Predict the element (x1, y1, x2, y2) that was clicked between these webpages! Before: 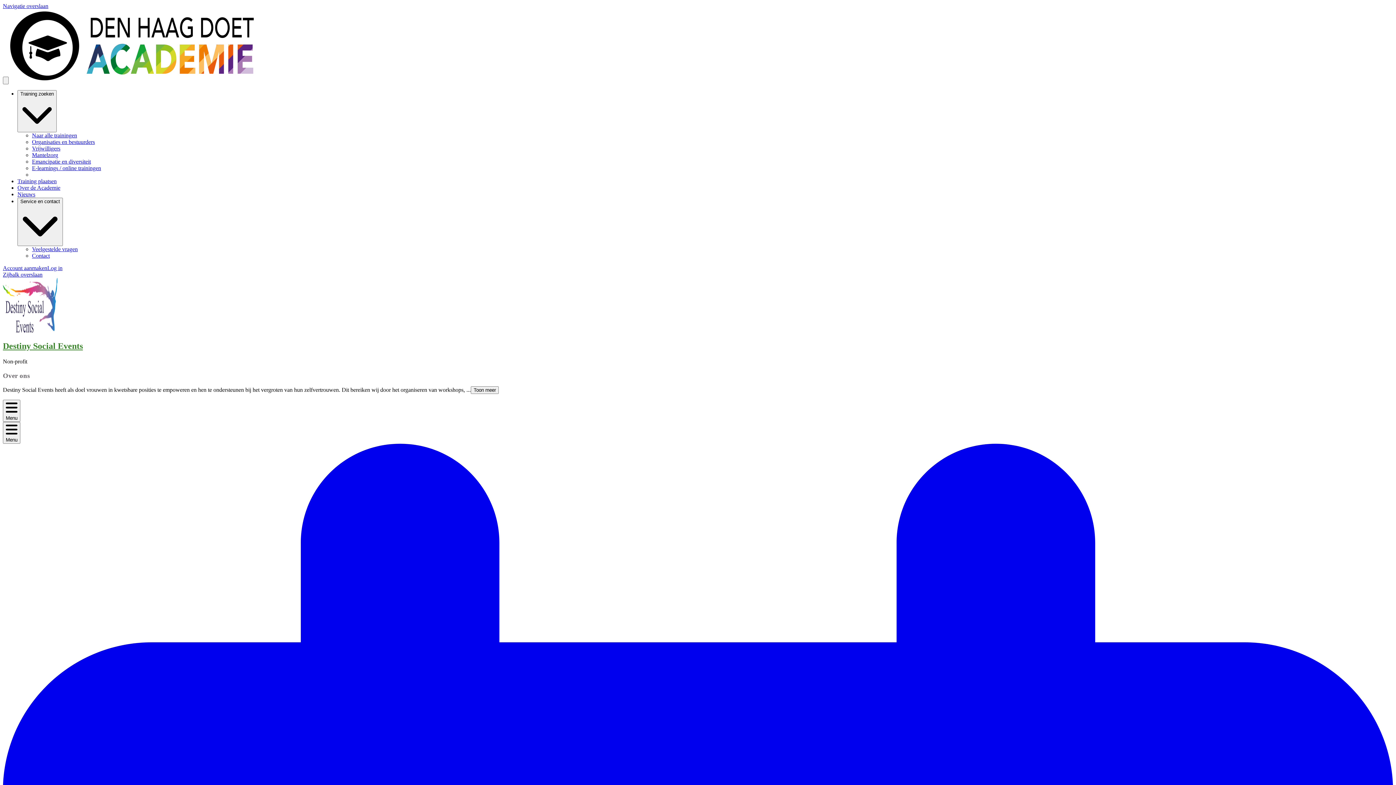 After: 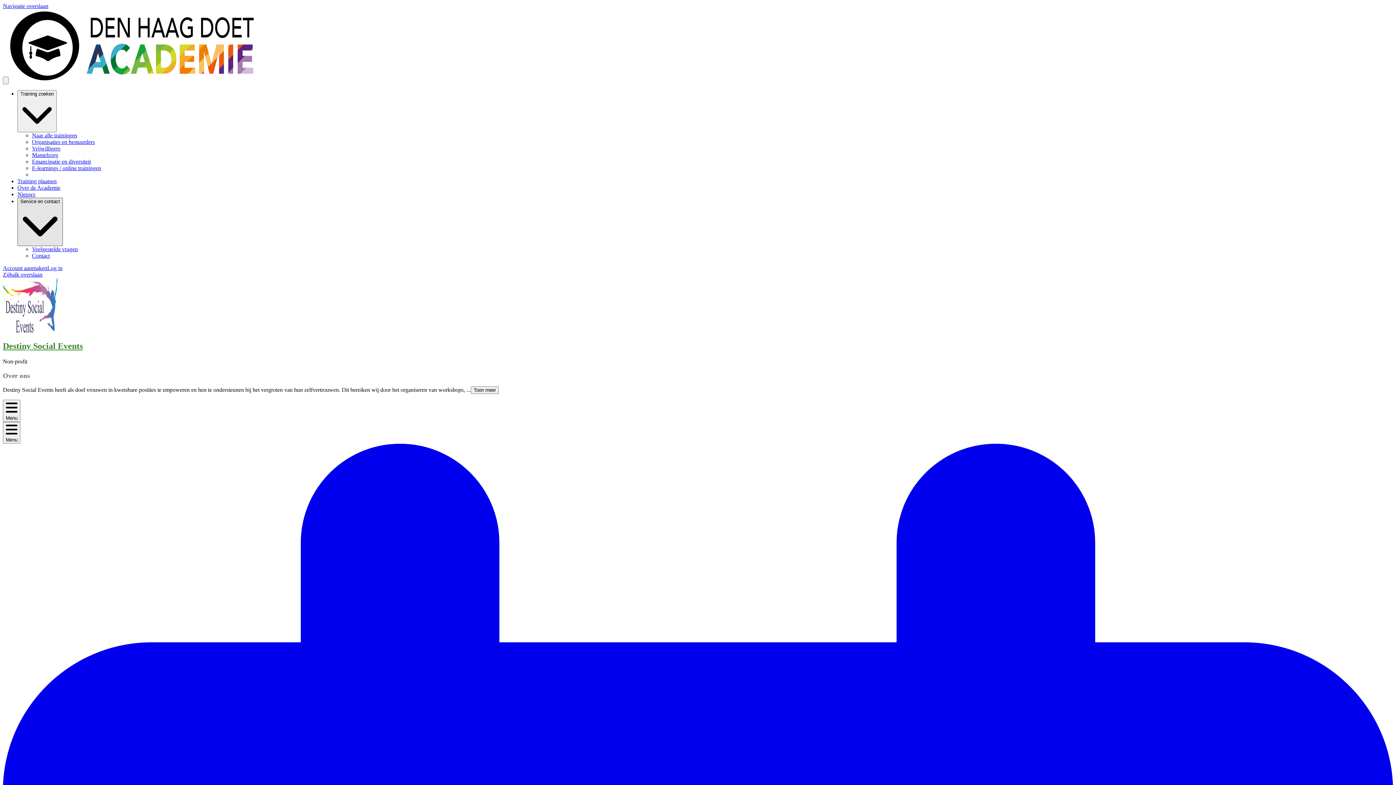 Action: bbox: (17, 197, 62, 246) label: Service en contact